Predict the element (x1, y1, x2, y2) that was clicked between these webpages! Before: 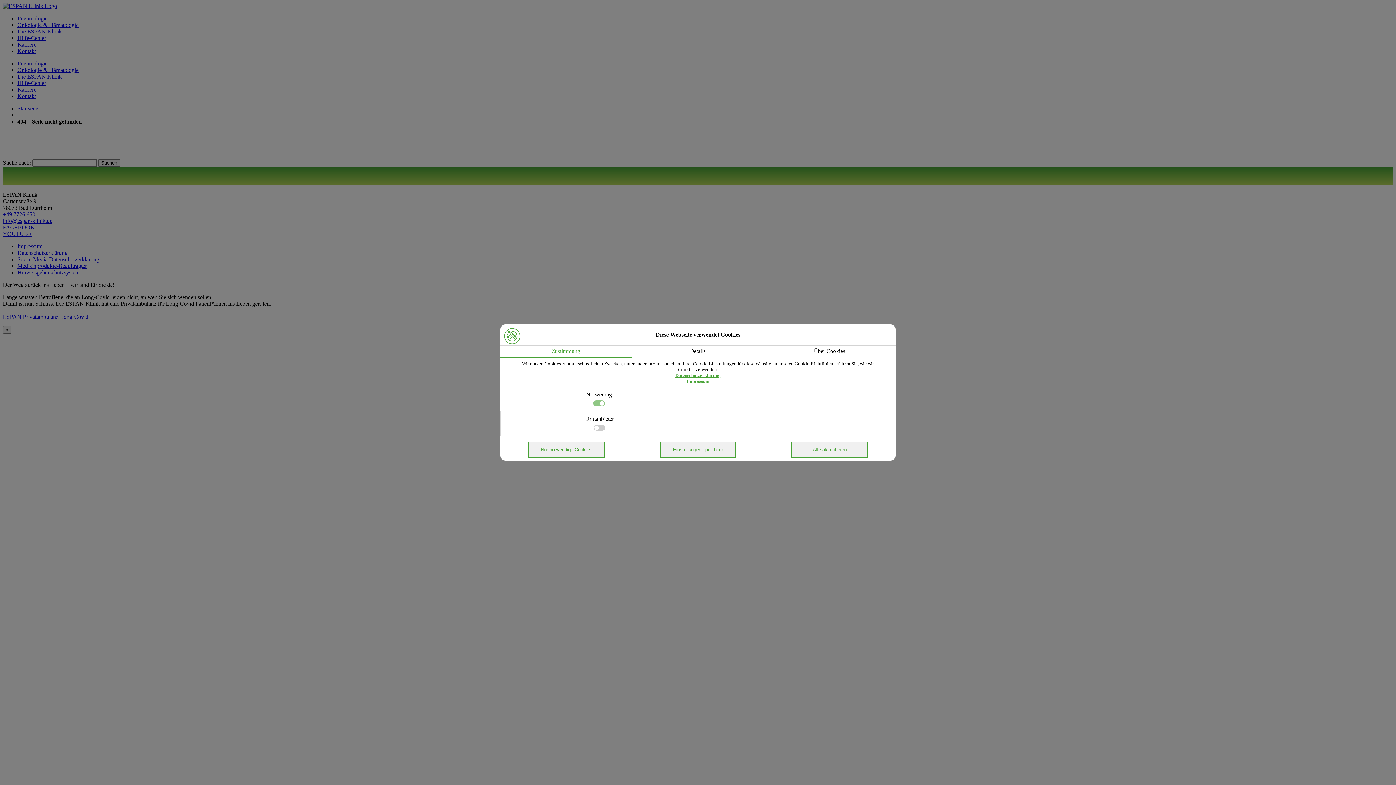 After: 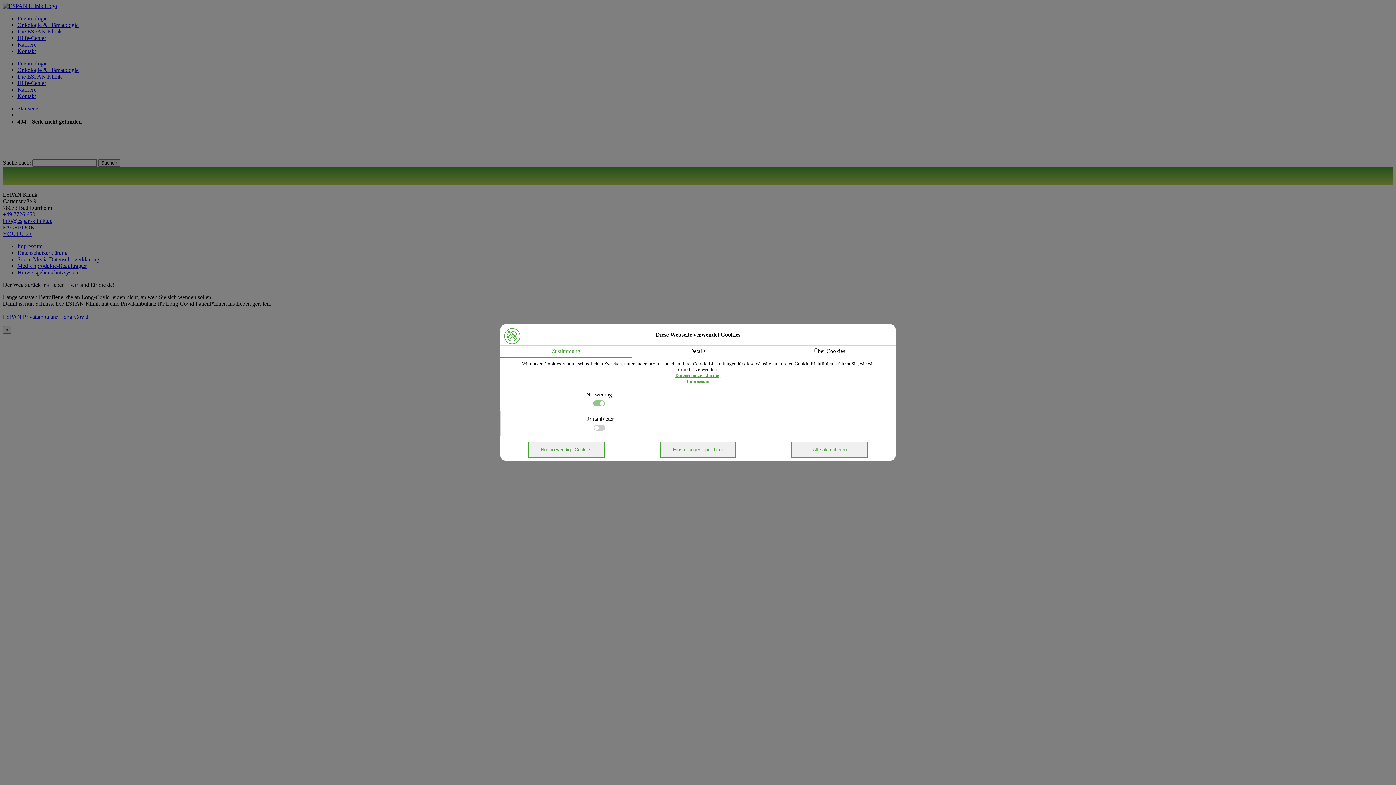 Action: bbox: (686, 378, 709, 384) label: Impressum